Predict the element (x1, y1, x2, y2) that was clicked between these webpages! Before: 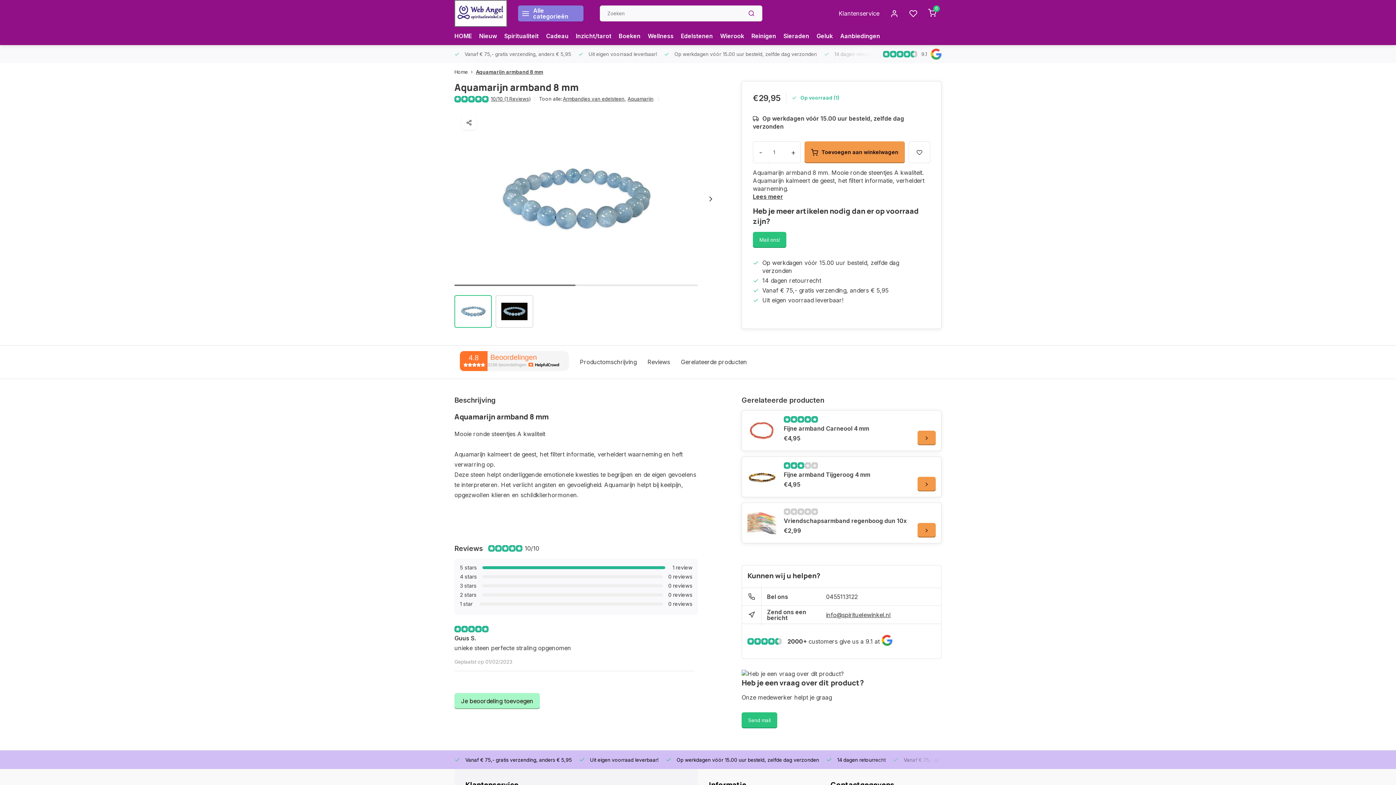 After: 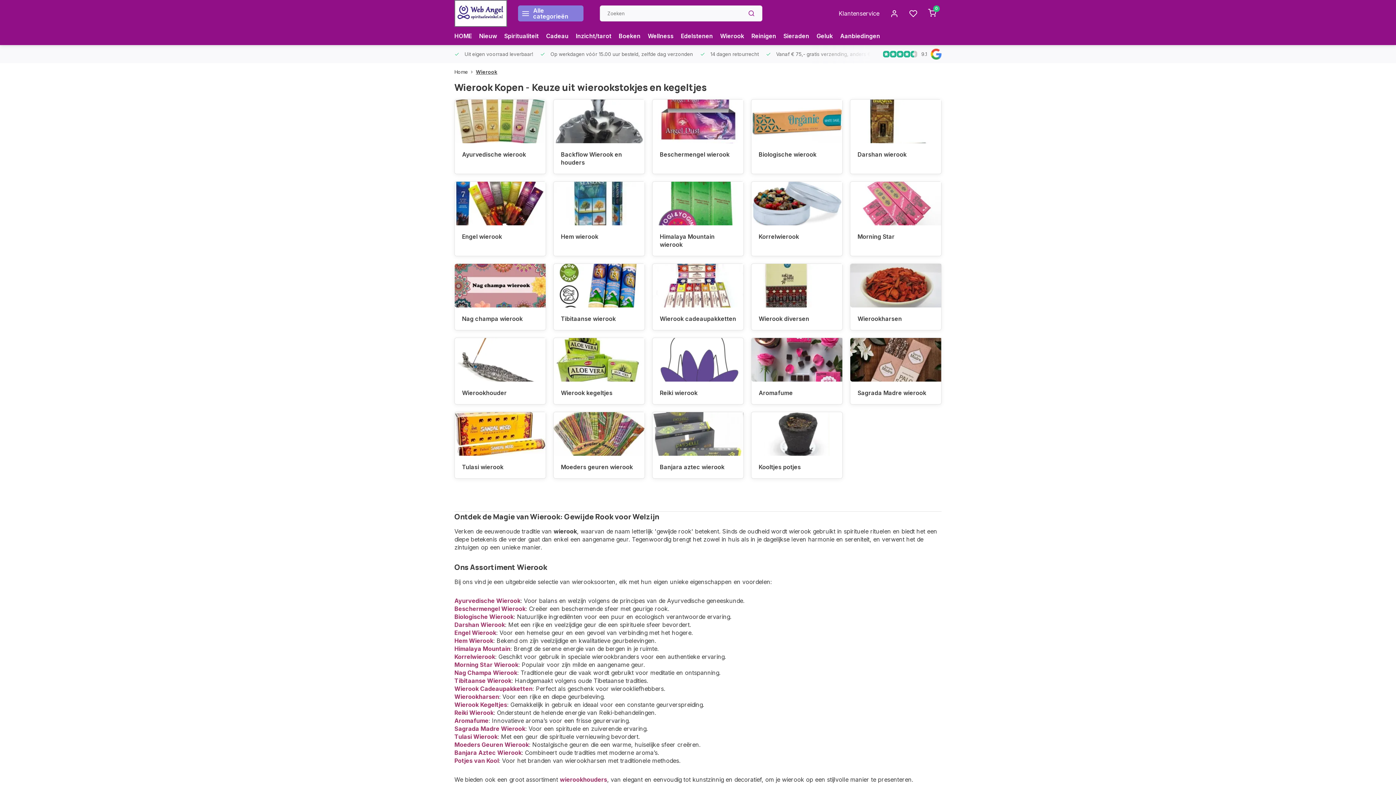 Action: label: Wierook bbox: (720, 26, 744, 45)